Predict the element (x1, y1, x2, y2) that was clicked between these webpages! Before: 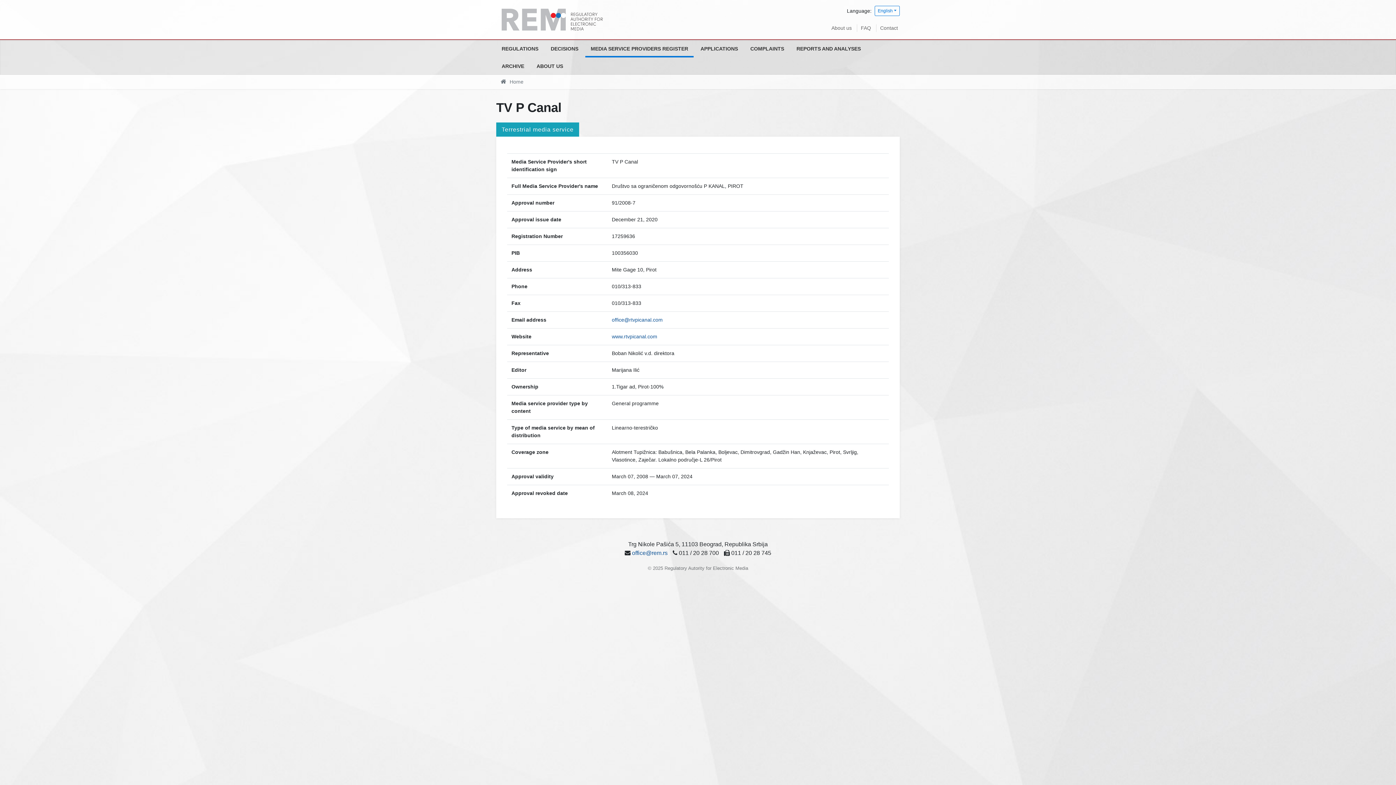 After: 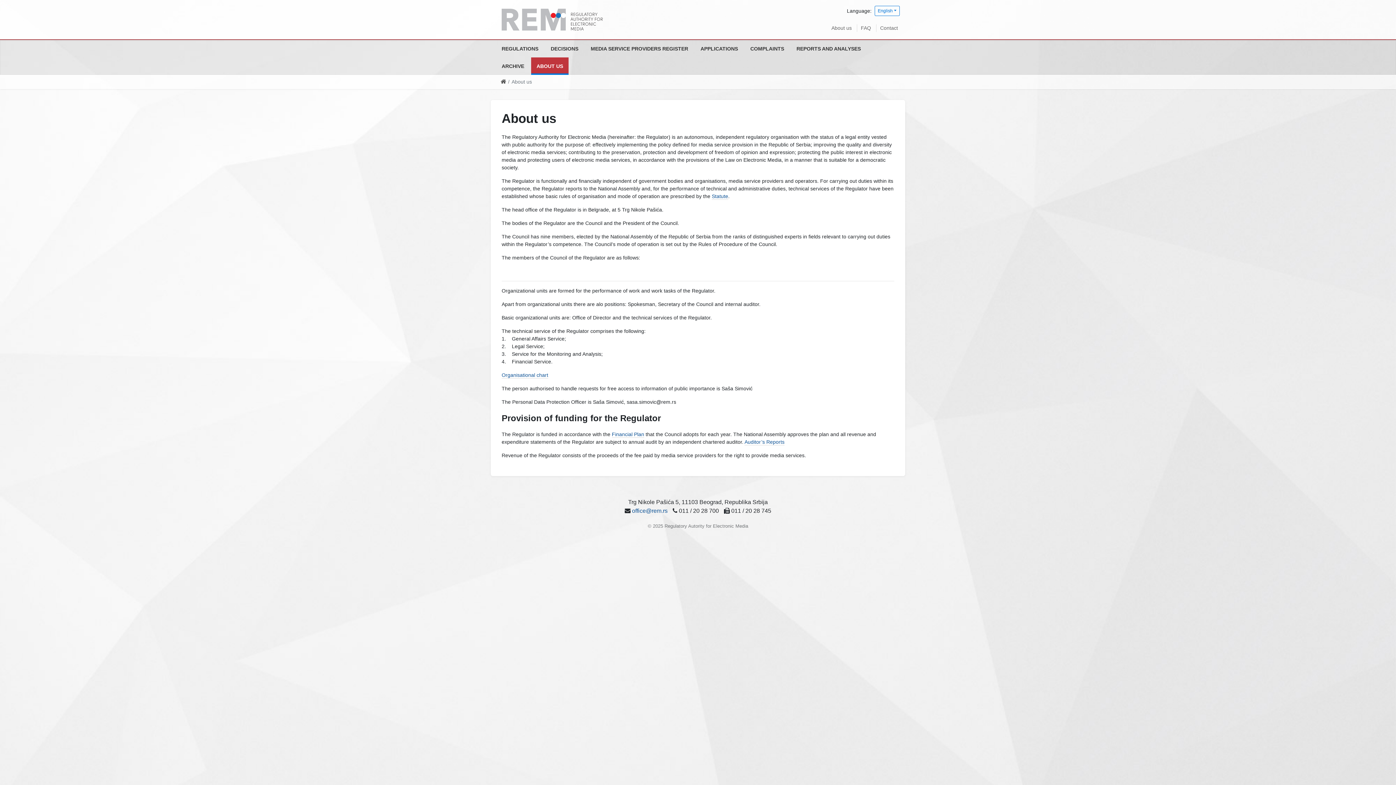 Action: bbox: (531, 57, 568, 74) label: ABOUT US